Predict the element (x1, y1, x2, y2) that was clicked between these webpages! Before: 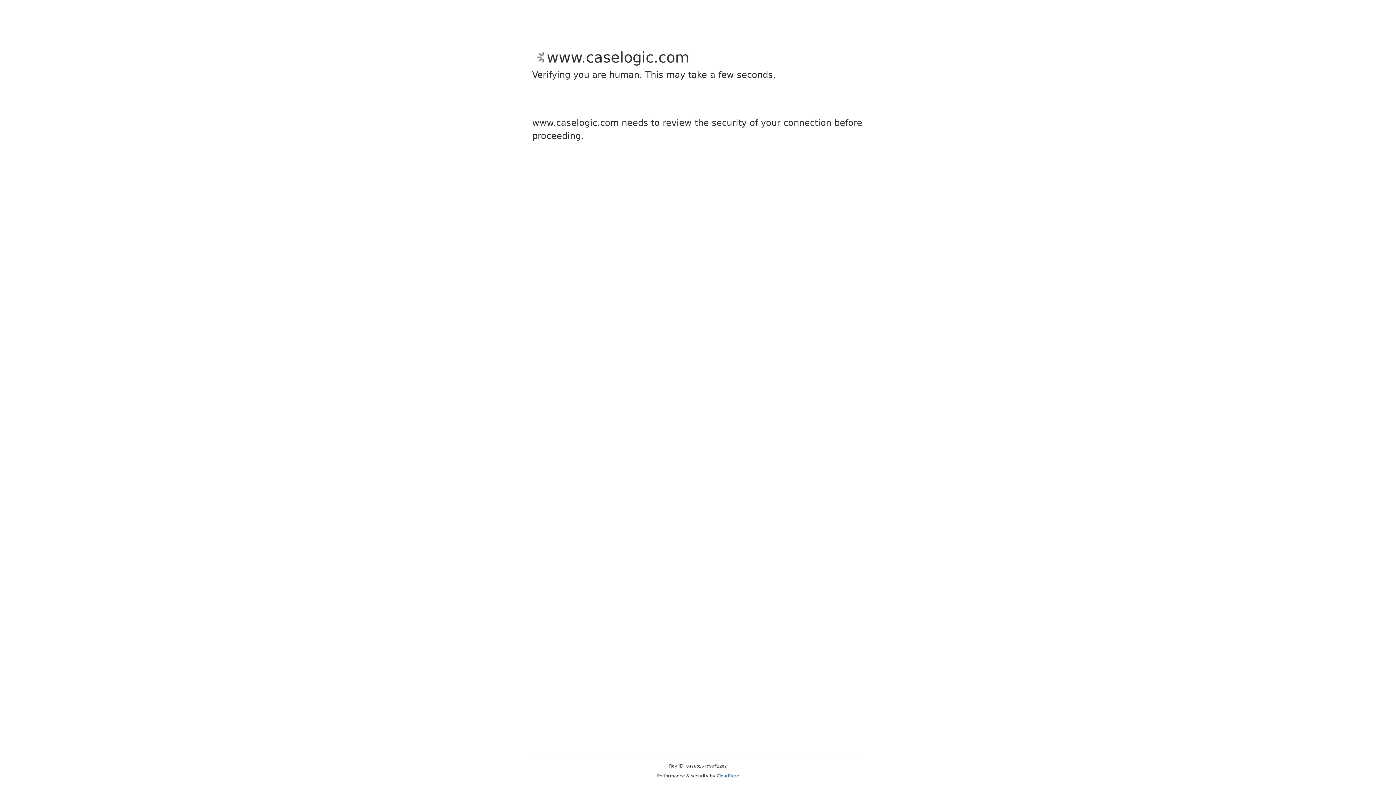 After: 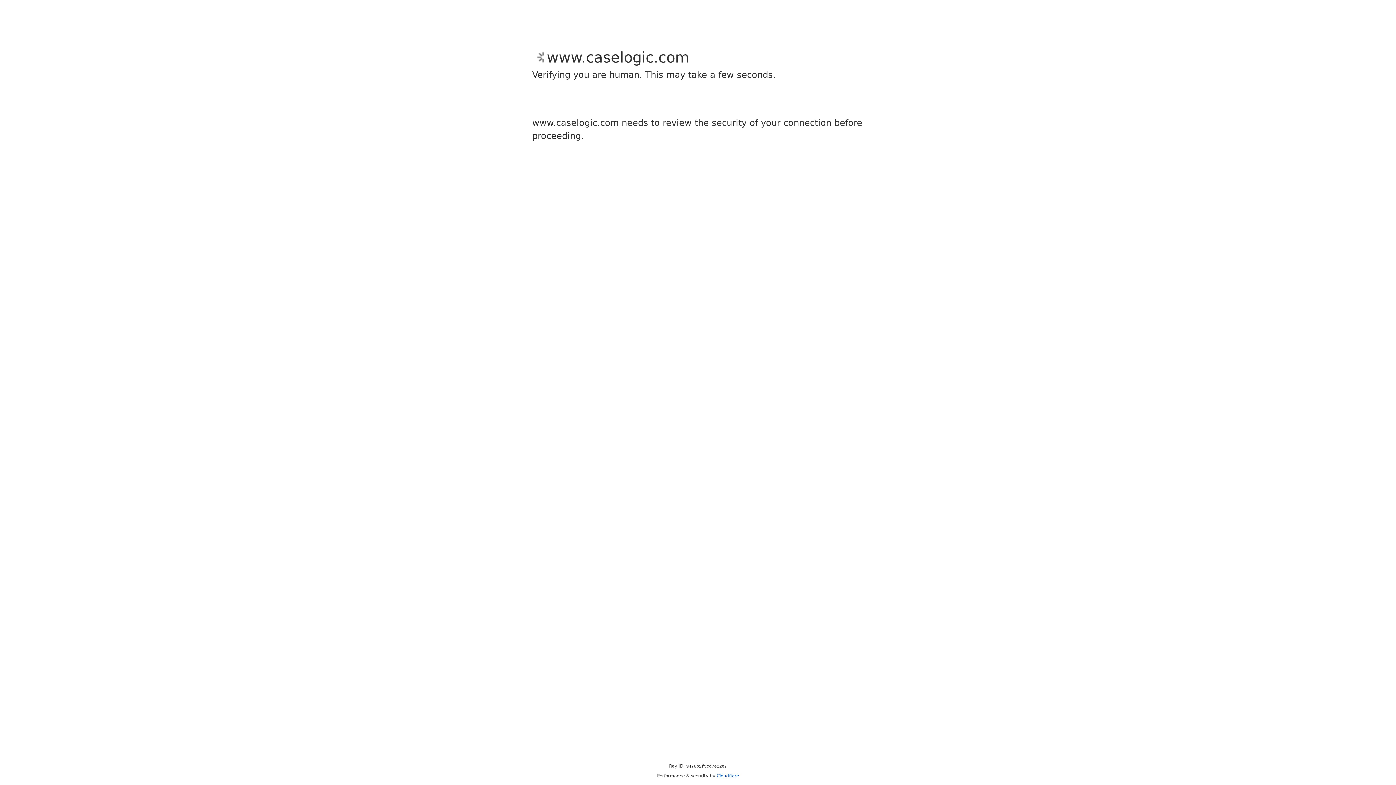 Action: bbox: (716, 773, 739, 778) label: Cloudflare